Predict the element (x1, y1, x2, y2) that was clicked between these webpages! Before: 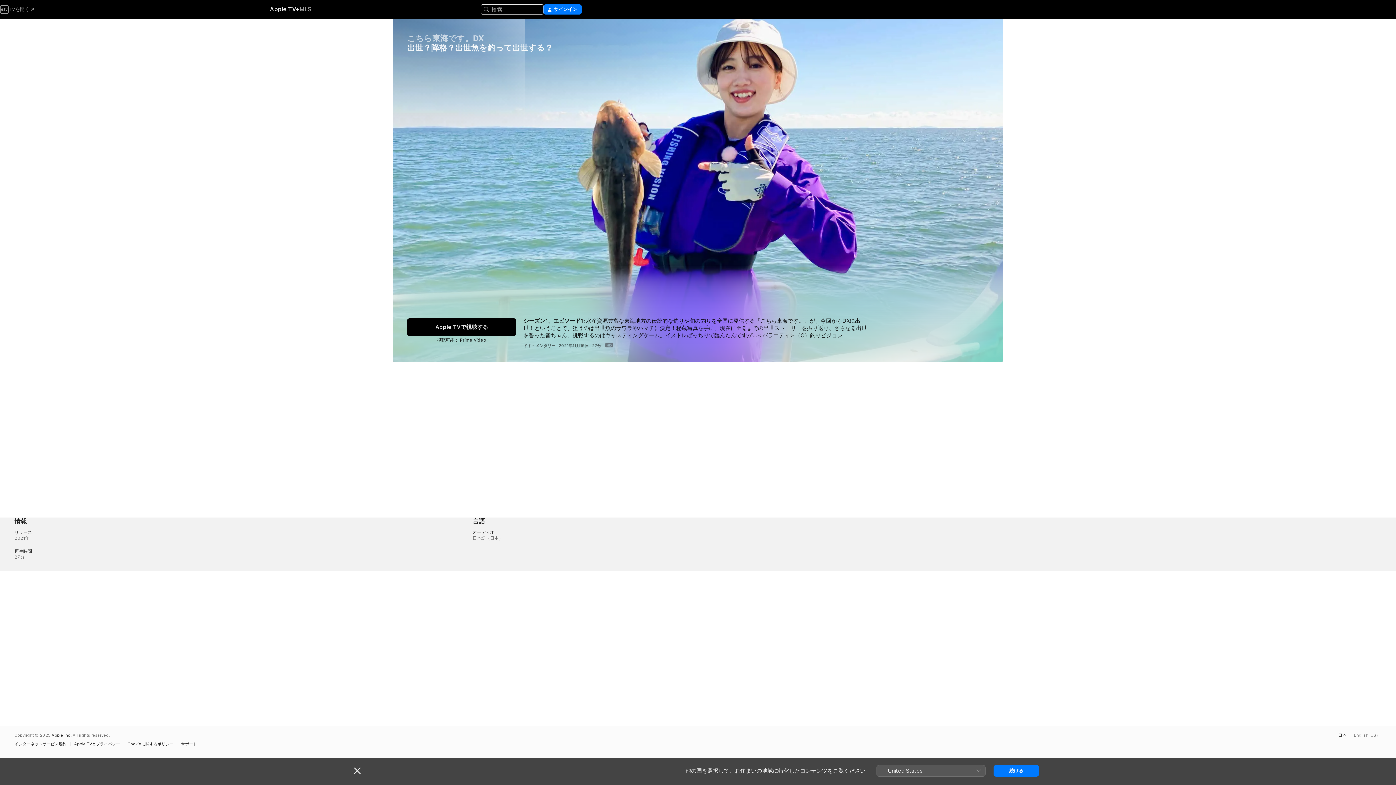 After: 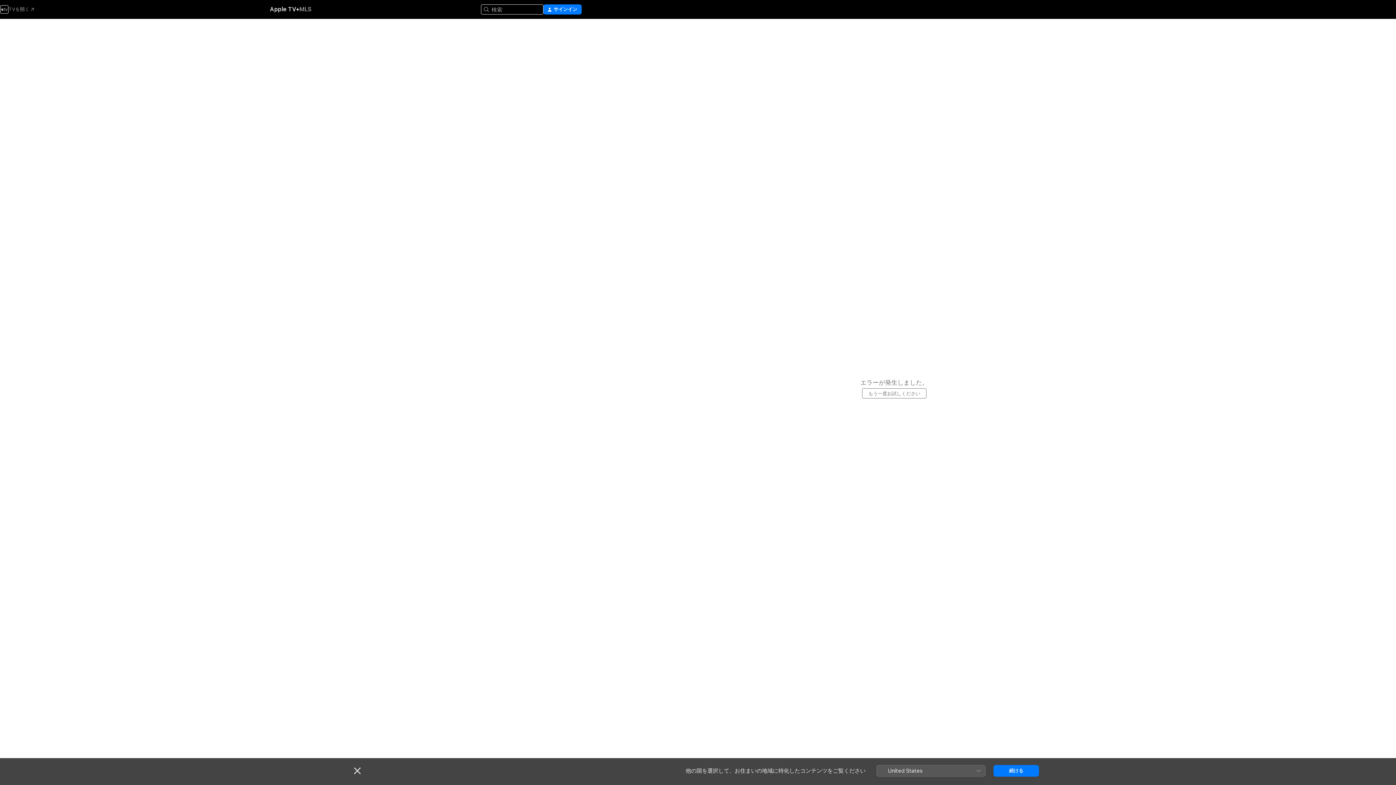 Action: label: こちら東海です。DX bbox: (407, 33, 484, 42)